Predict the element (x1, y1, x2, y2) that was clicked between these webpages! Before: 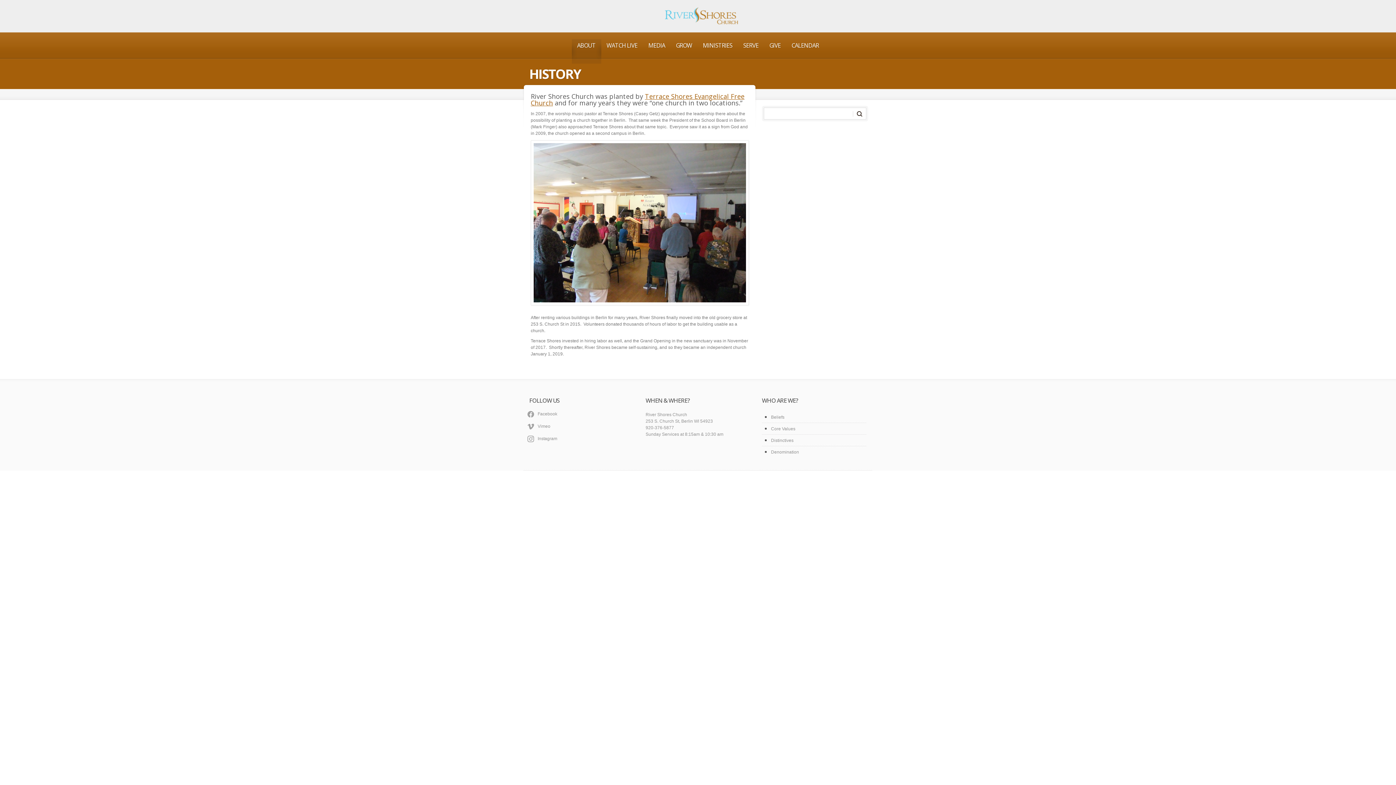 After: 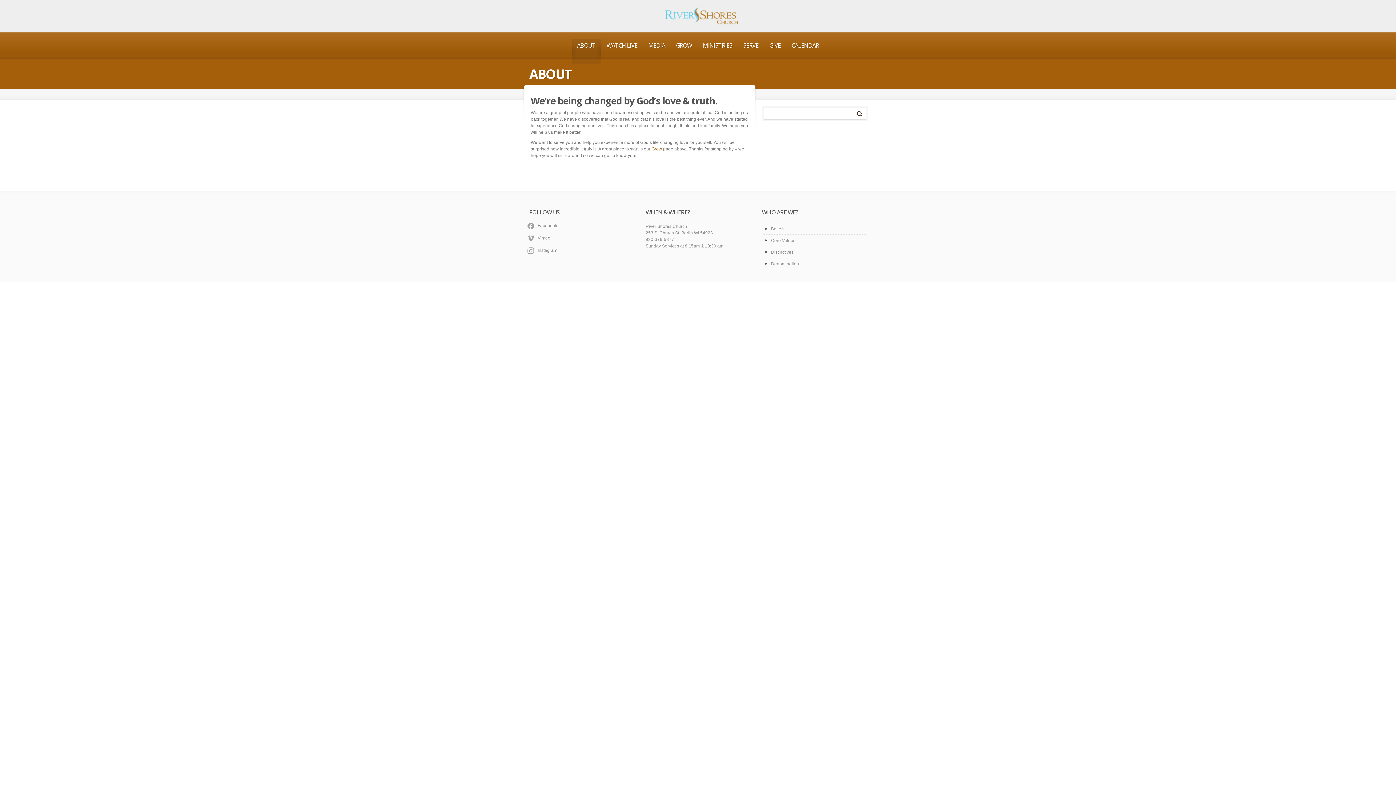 Action: bbox: (571, 39, 601, 52) label: ABOUT